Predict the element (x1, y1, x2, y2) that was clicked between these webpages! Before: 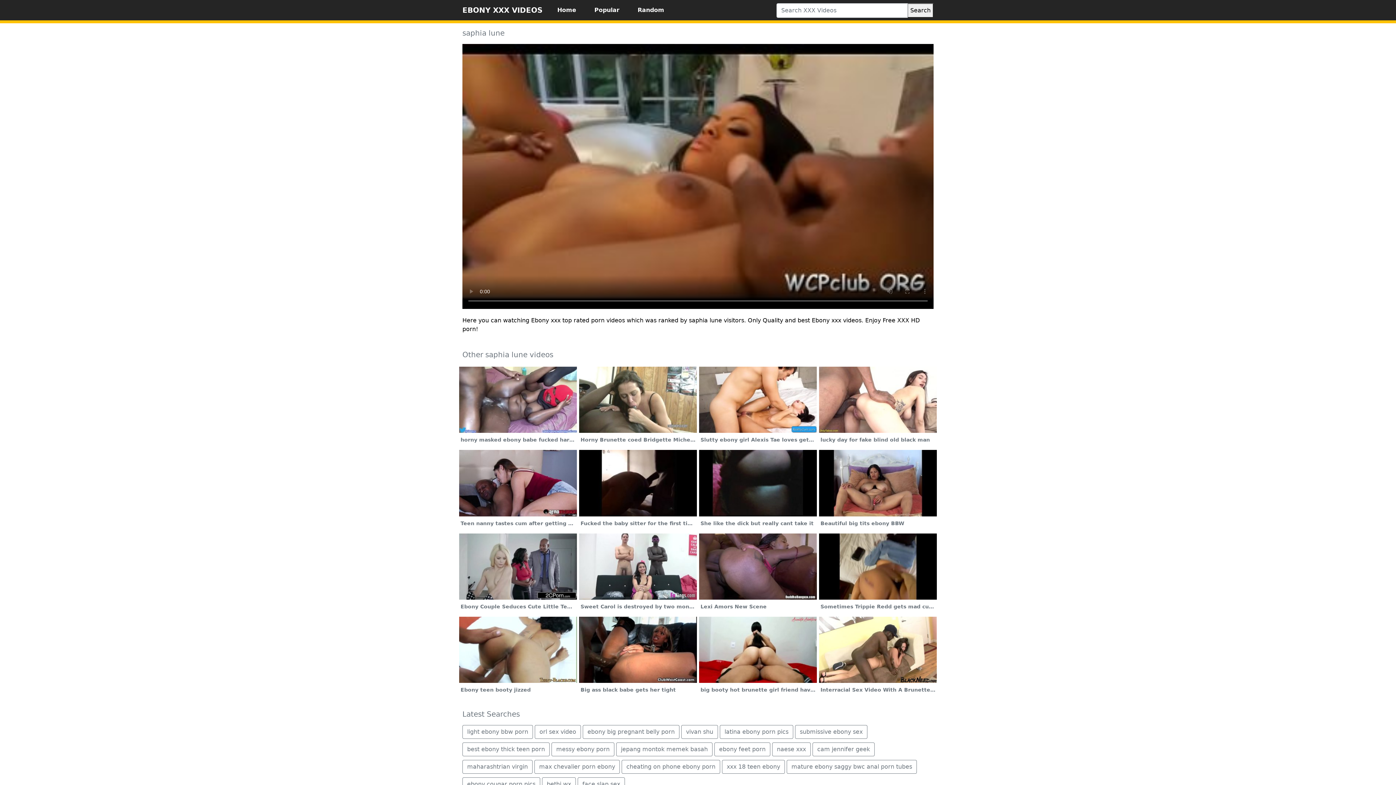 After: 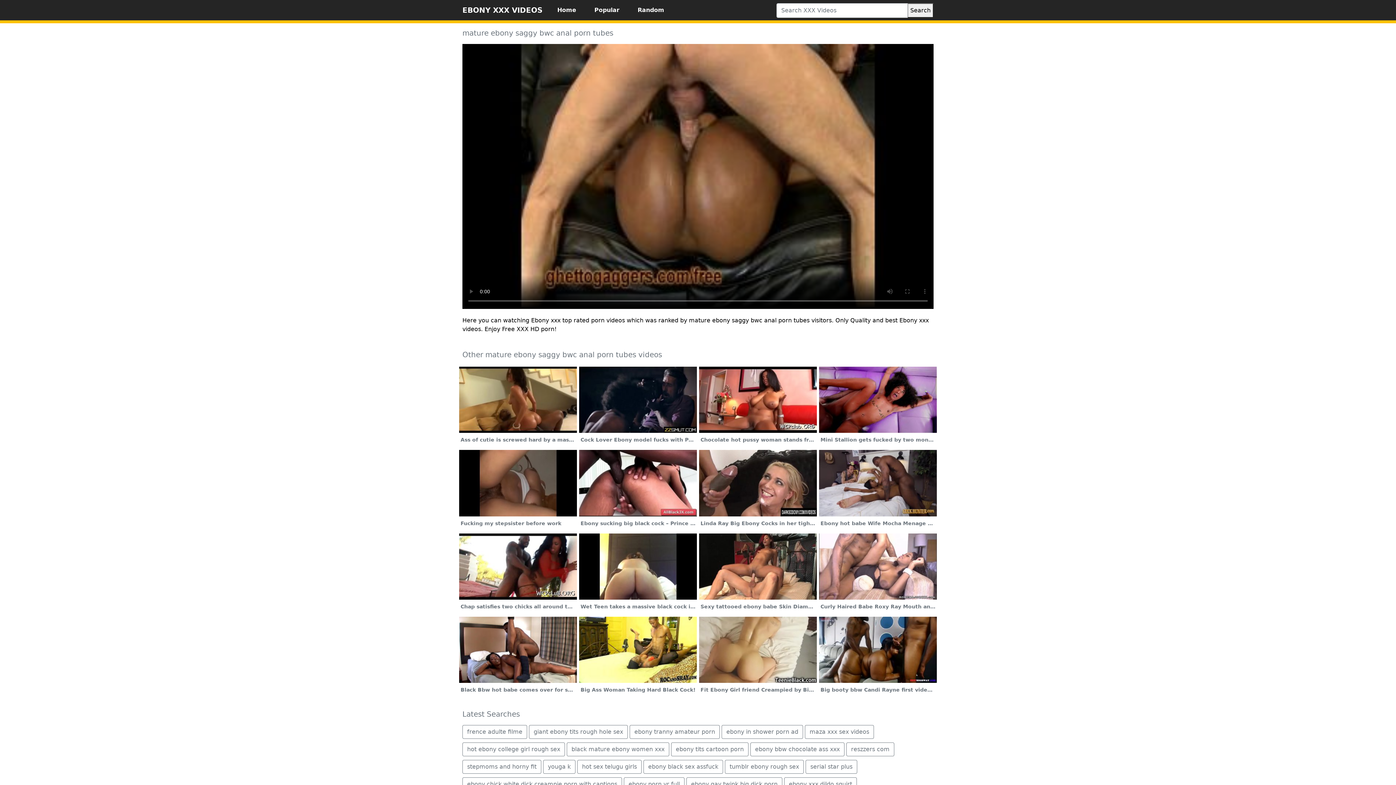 Action: bbox: (786, 760, 917, 774) label: mature ebony saggy bwc anal porn tubes